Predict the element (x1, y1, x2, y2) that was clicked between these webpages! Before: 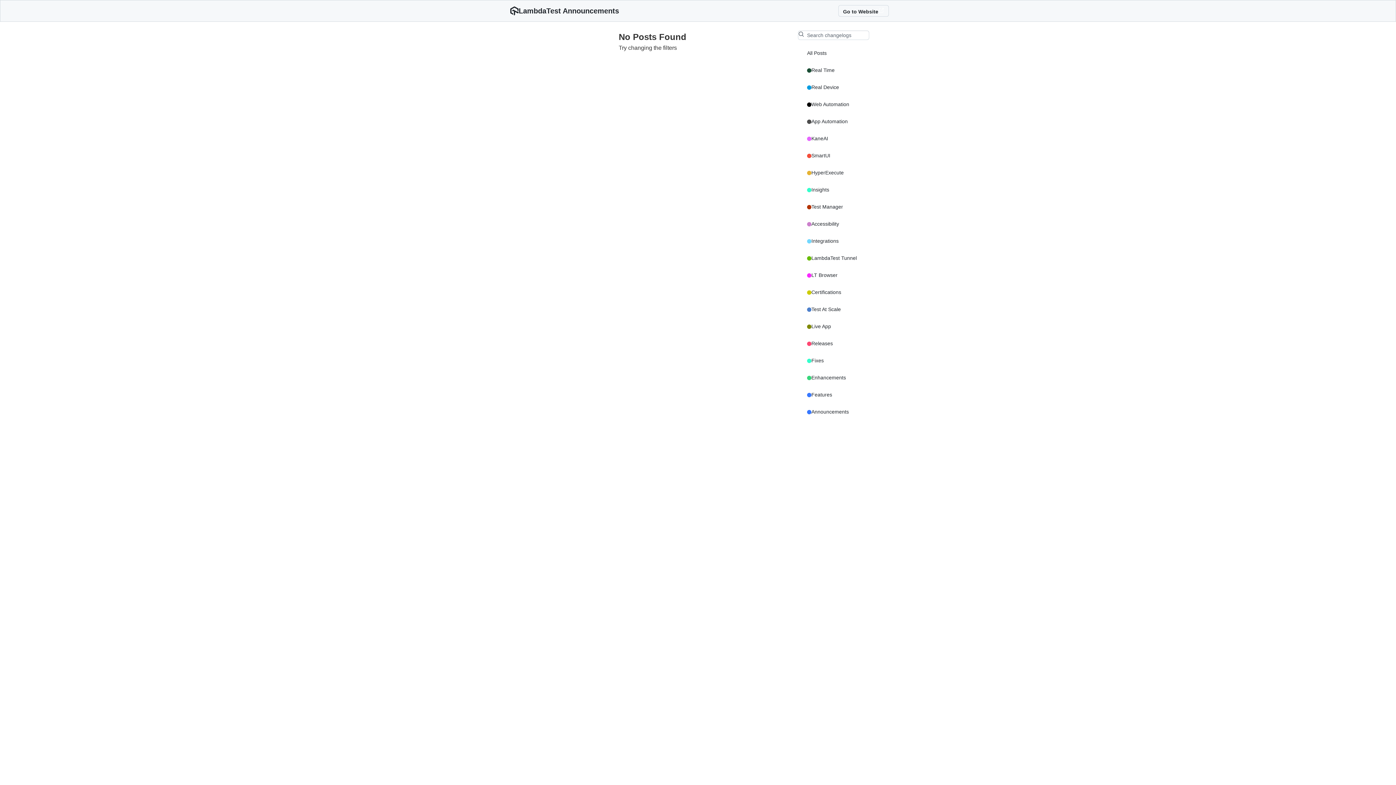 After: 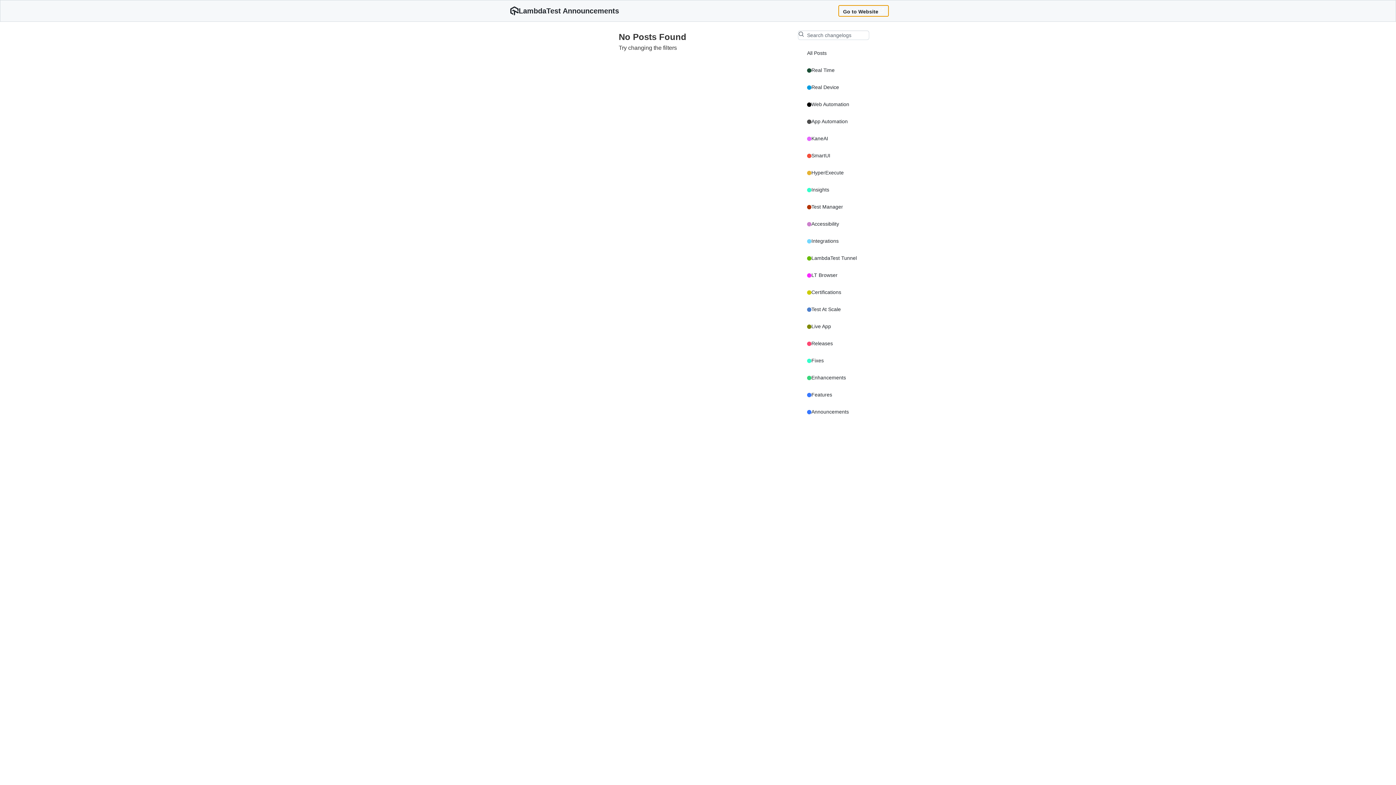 Action: label: Go to Website bbox: (838, 5, 889, 16)